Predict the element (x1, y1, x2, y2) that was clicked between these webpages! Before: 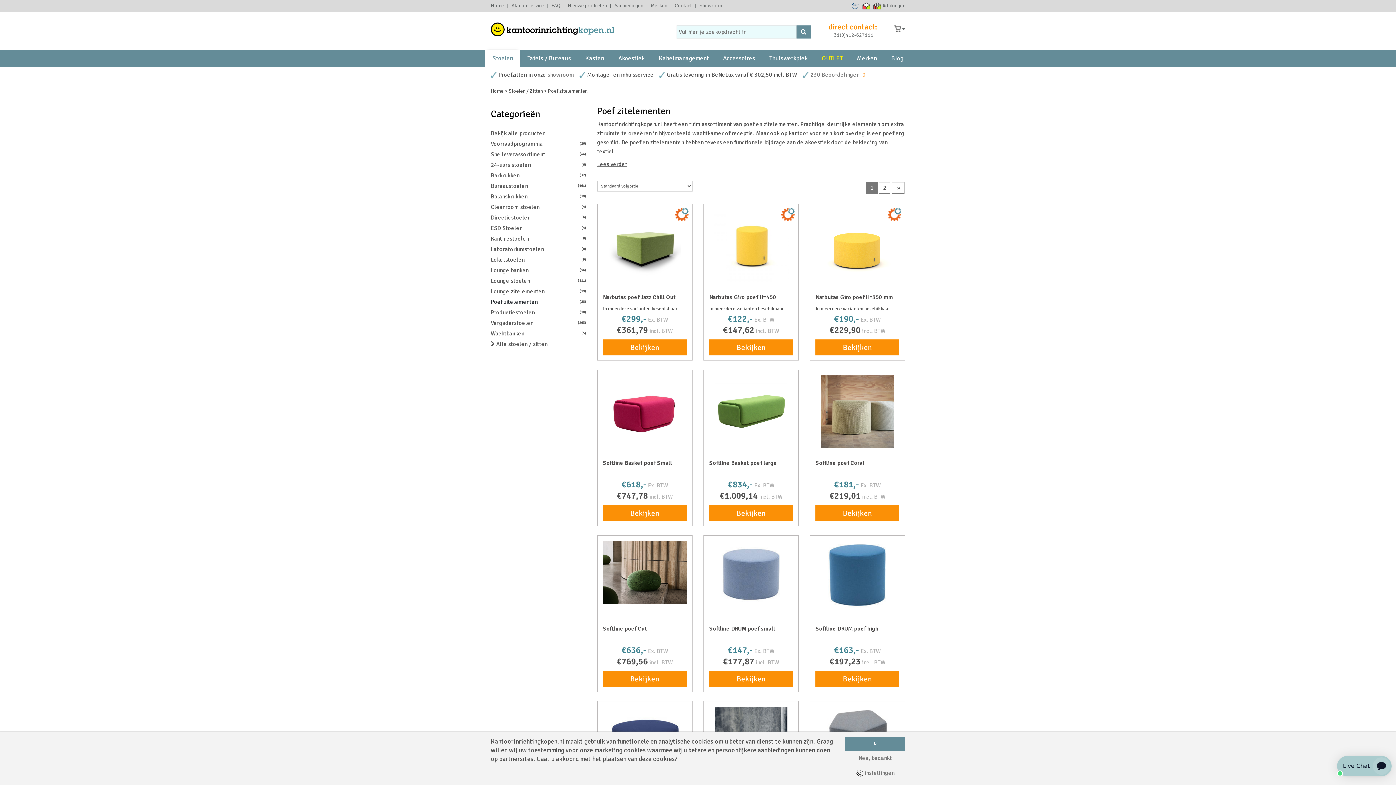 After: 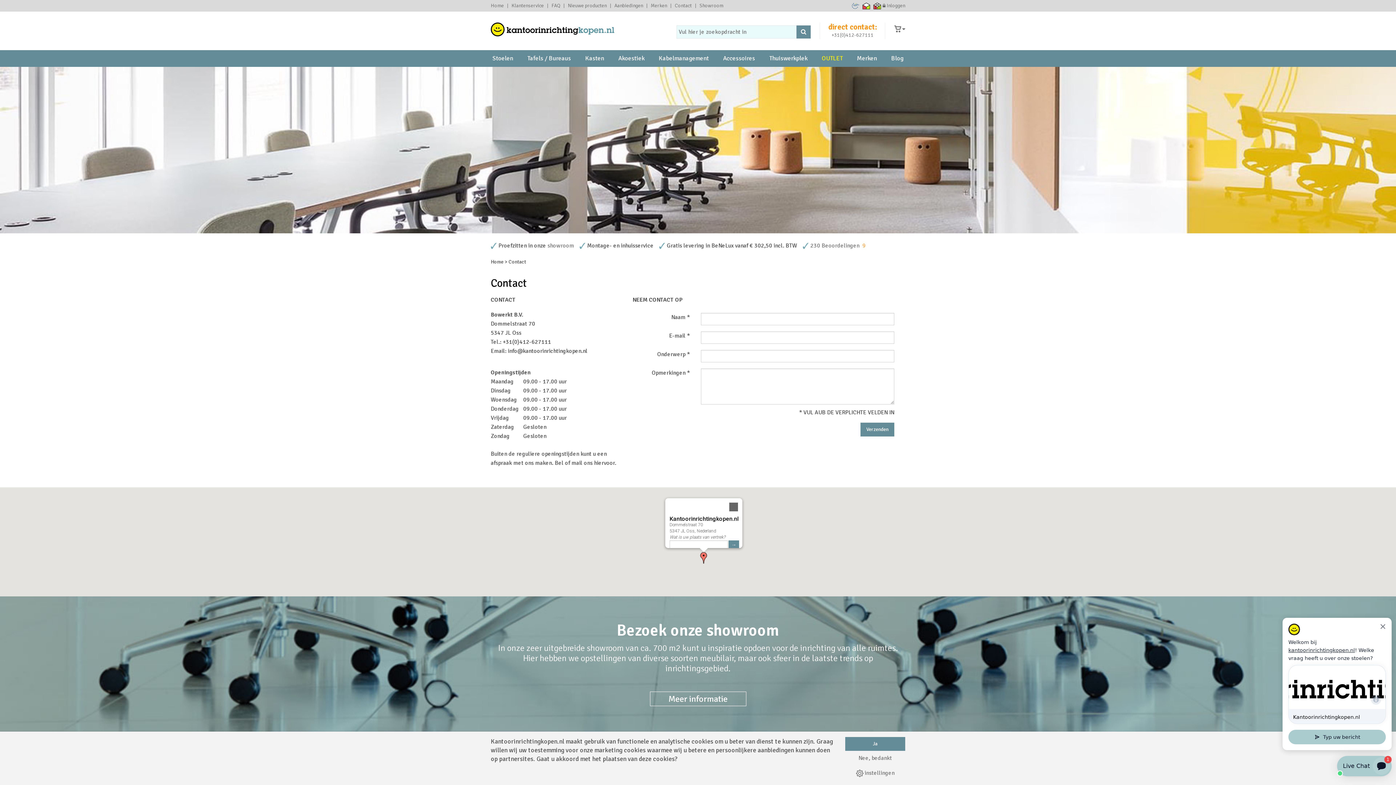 Action: bbox: (828, 22, 876, 31) label: direct contact: